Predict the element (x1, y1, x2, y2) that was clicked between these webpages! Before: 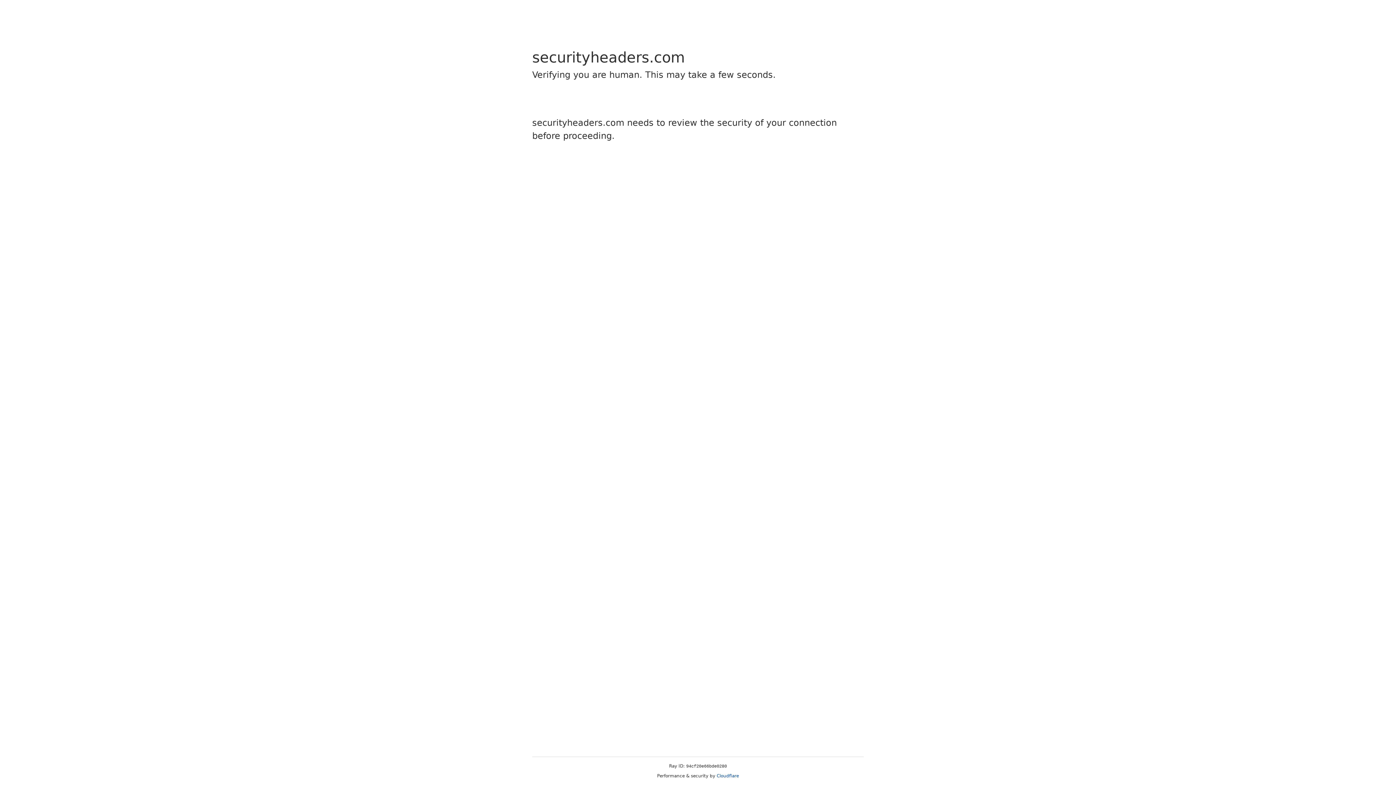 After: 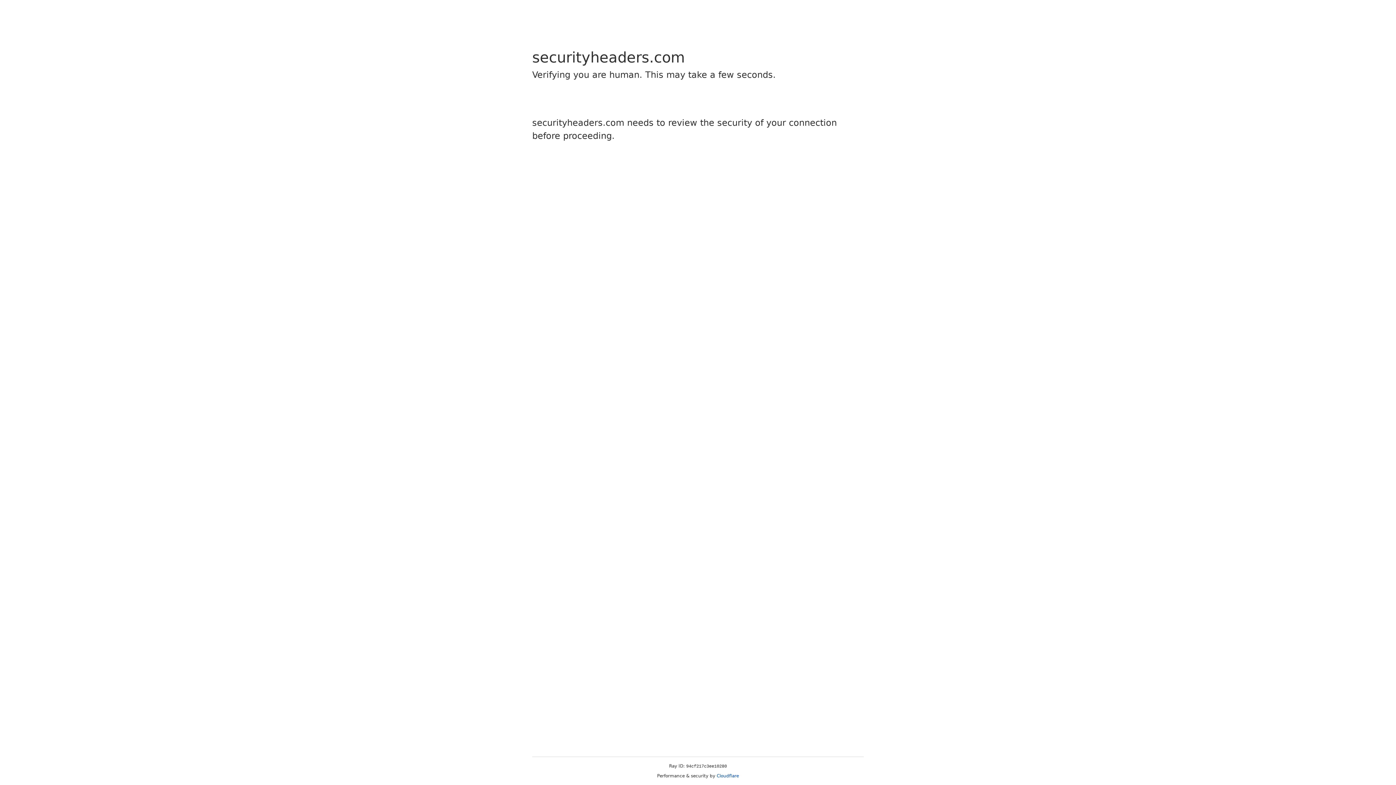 Action: label: Cloudflare bbox: (716, 773, 739, 778)